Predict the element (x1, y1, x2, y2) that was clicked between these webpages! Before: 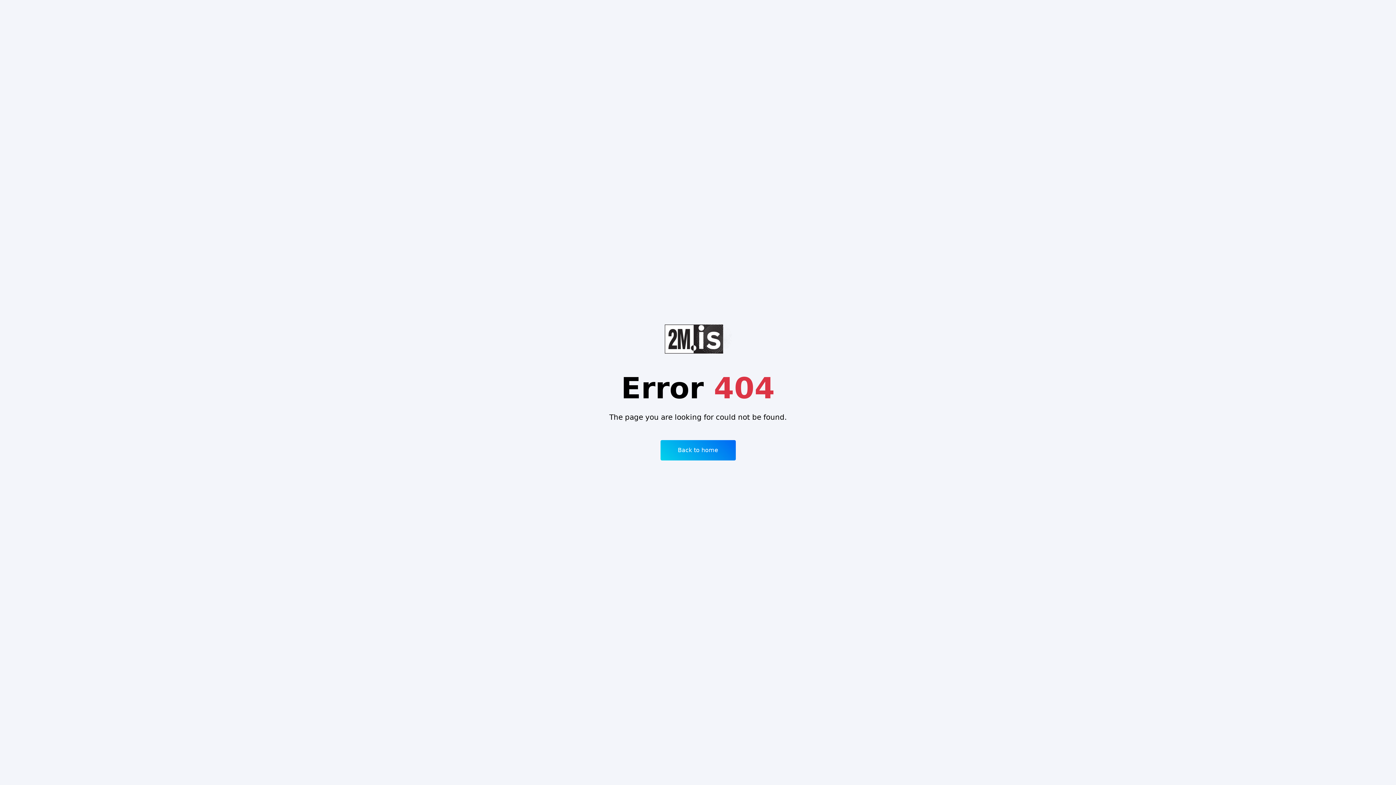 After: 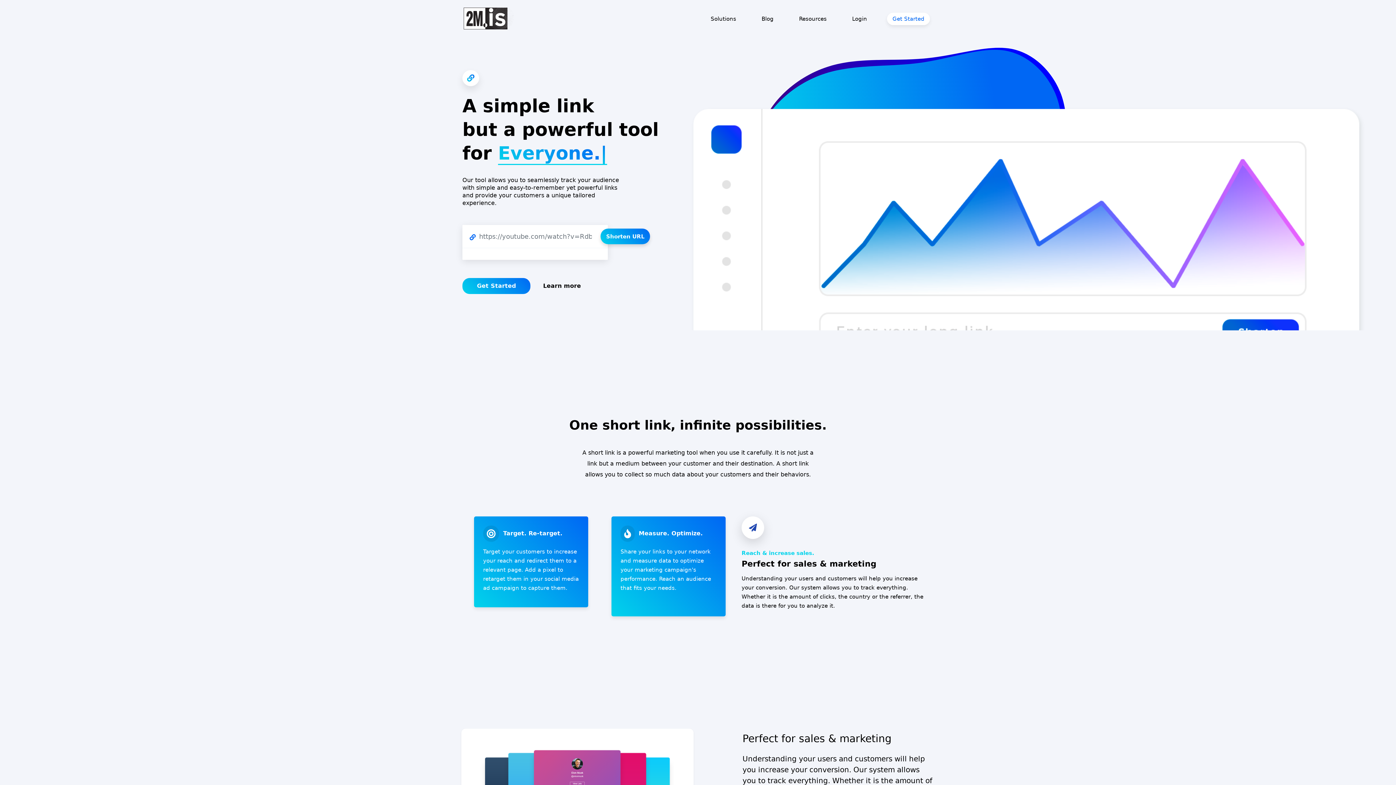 Action: bbox: (663, 335, 733, 342)